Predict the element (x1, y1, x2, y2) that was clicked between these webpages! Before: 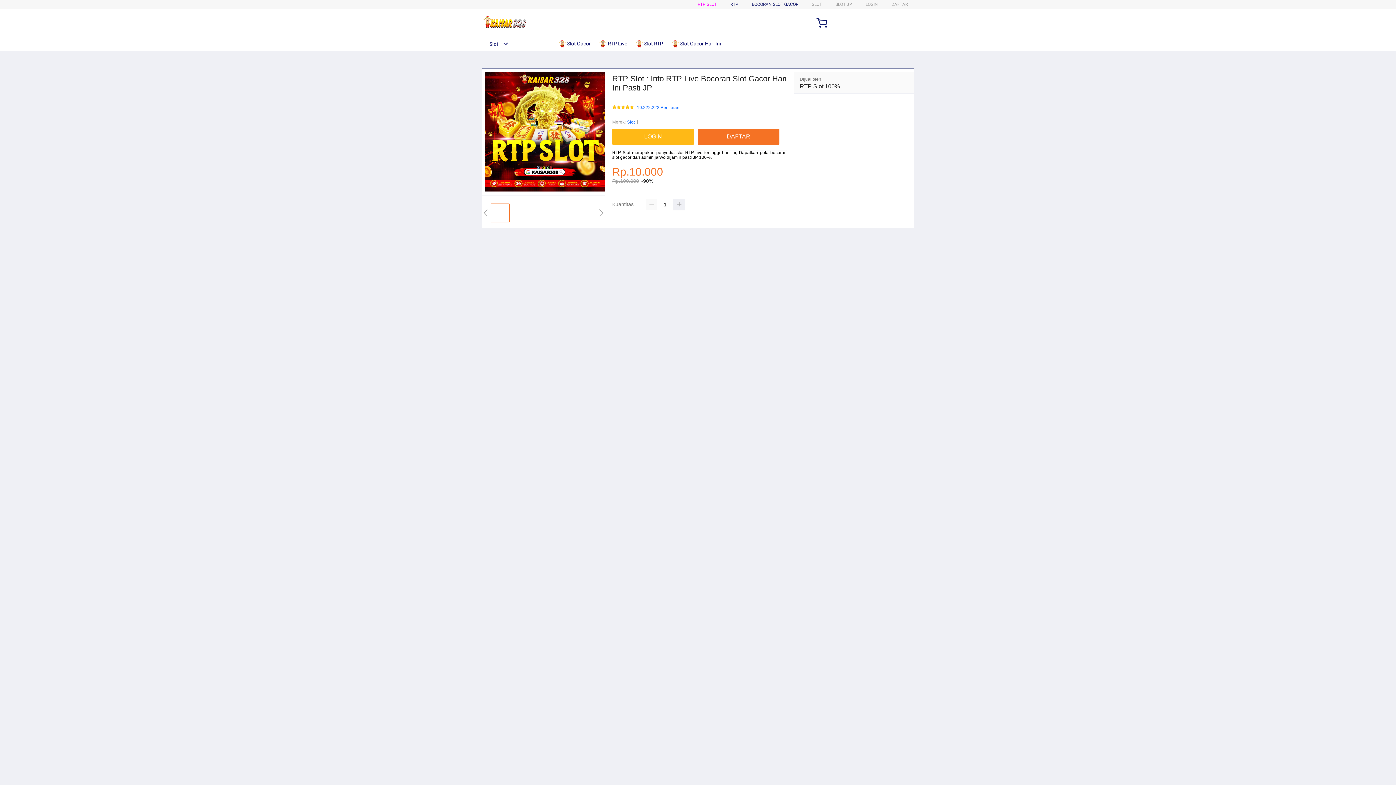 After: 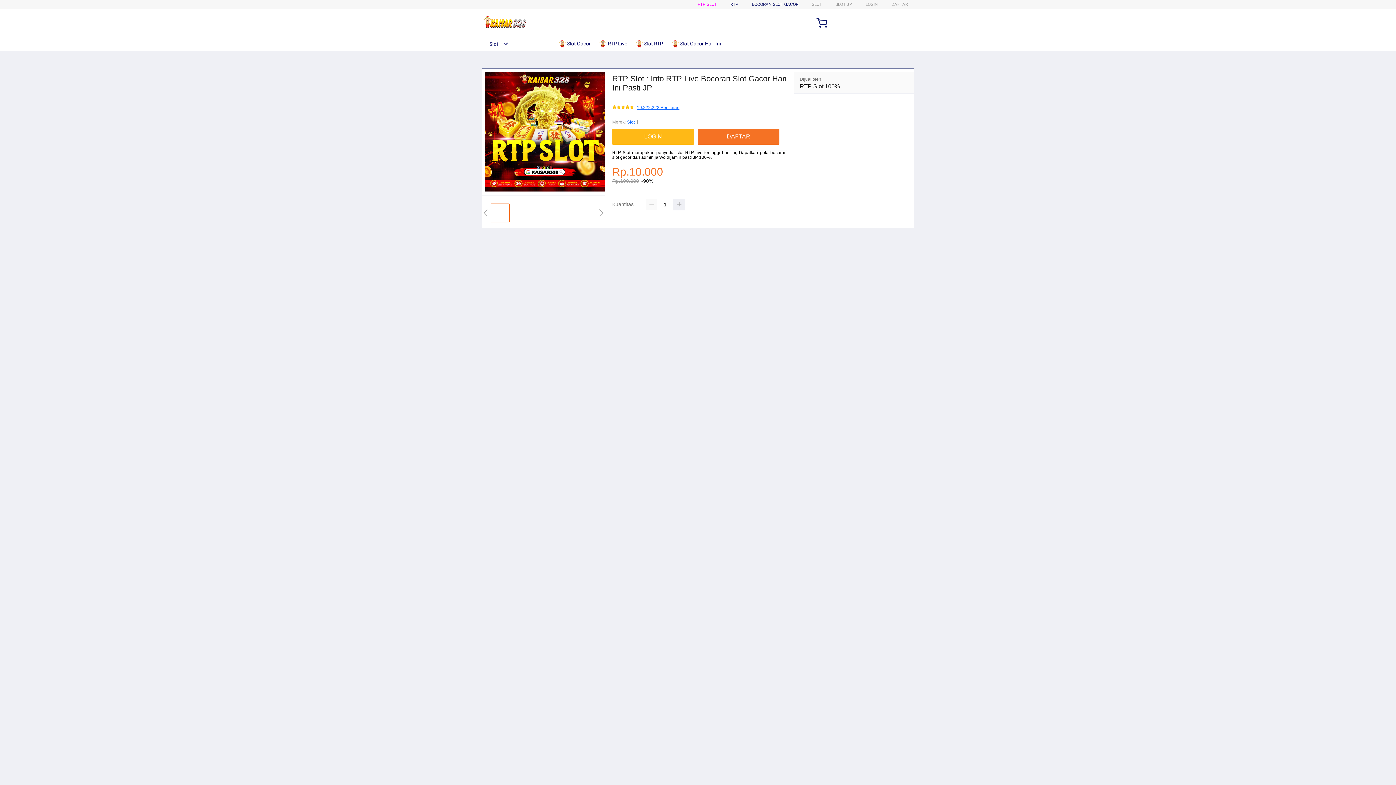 Action: bbox: (637, 105, 679, 110) label: 10.222.222 Penilaian